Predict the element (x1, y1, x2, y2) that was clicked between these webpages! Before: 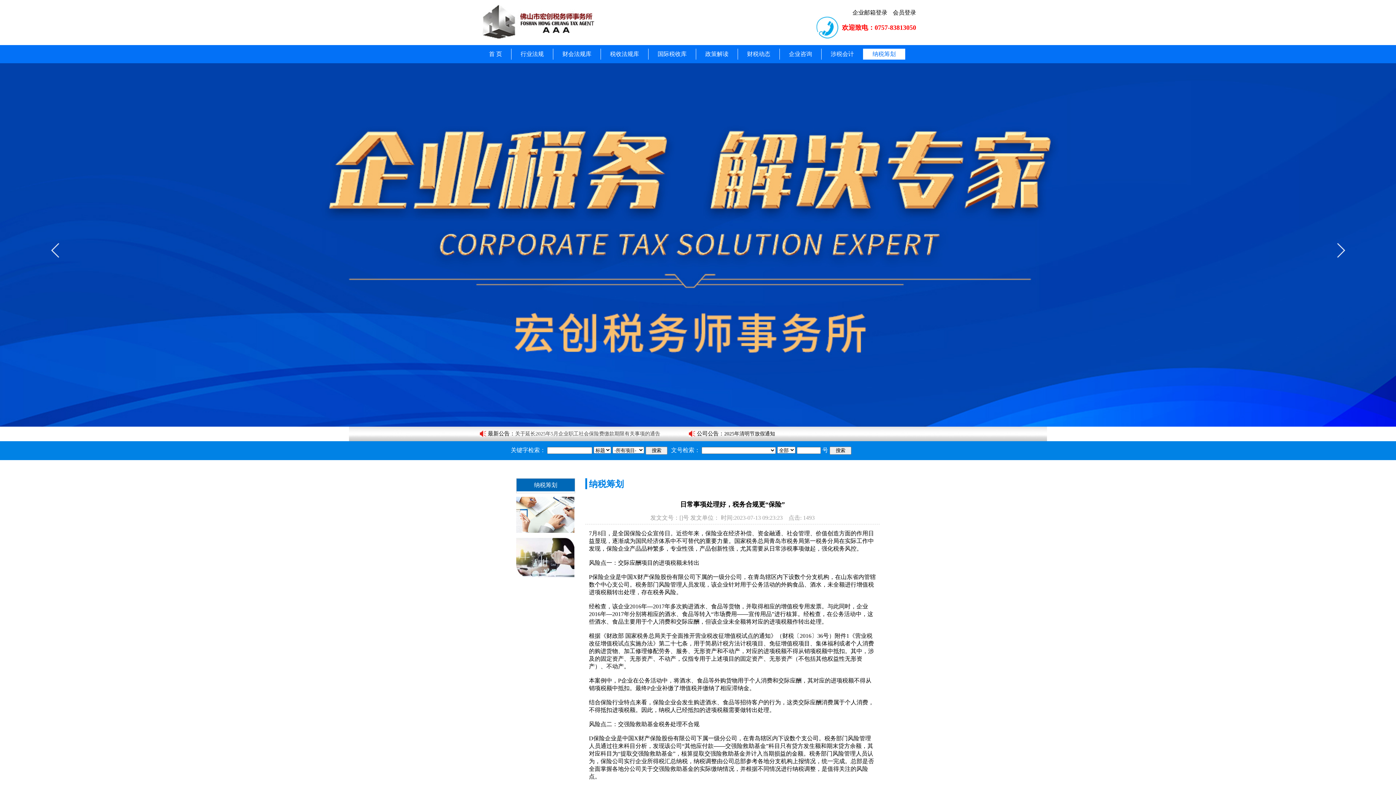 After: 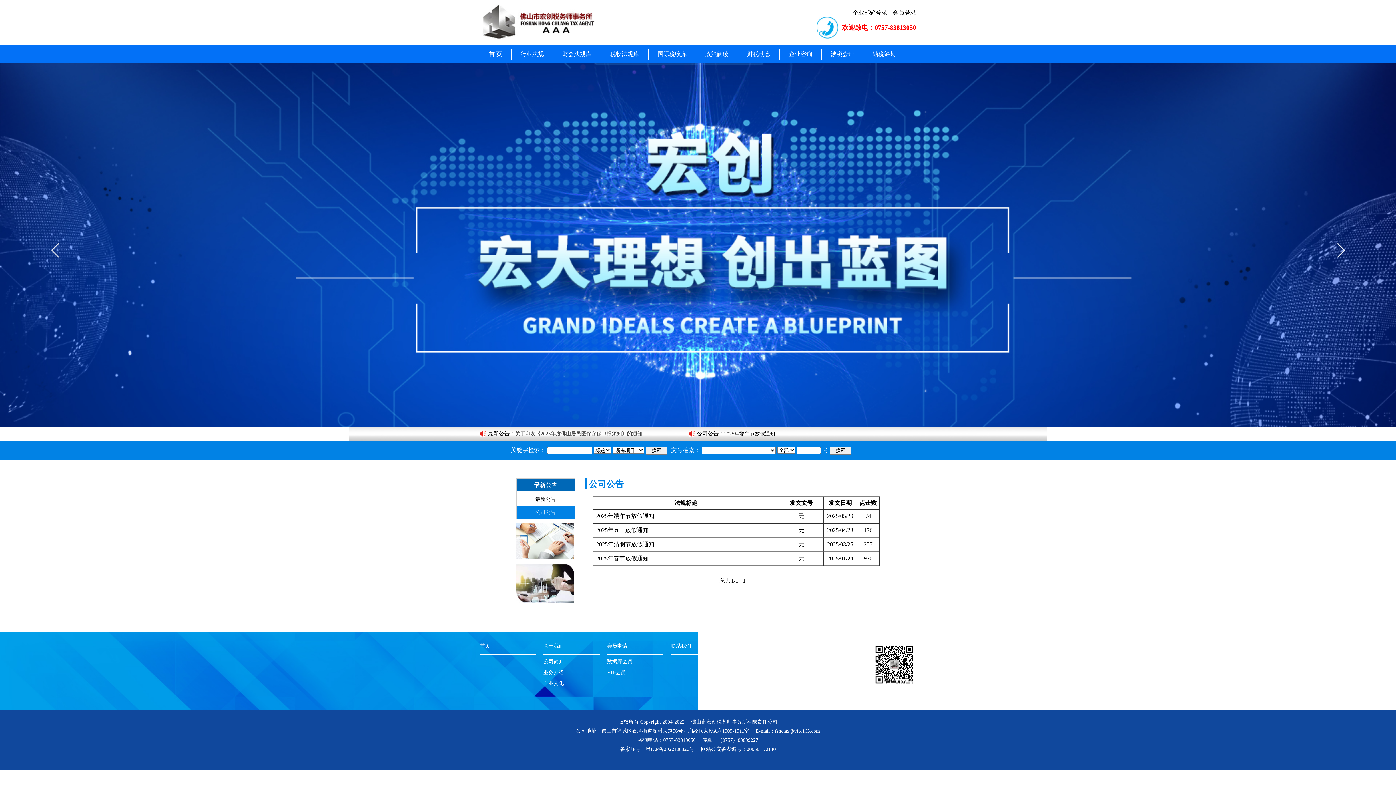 Action: label: 公司公告 bbox: (697, 430, 718, 436)